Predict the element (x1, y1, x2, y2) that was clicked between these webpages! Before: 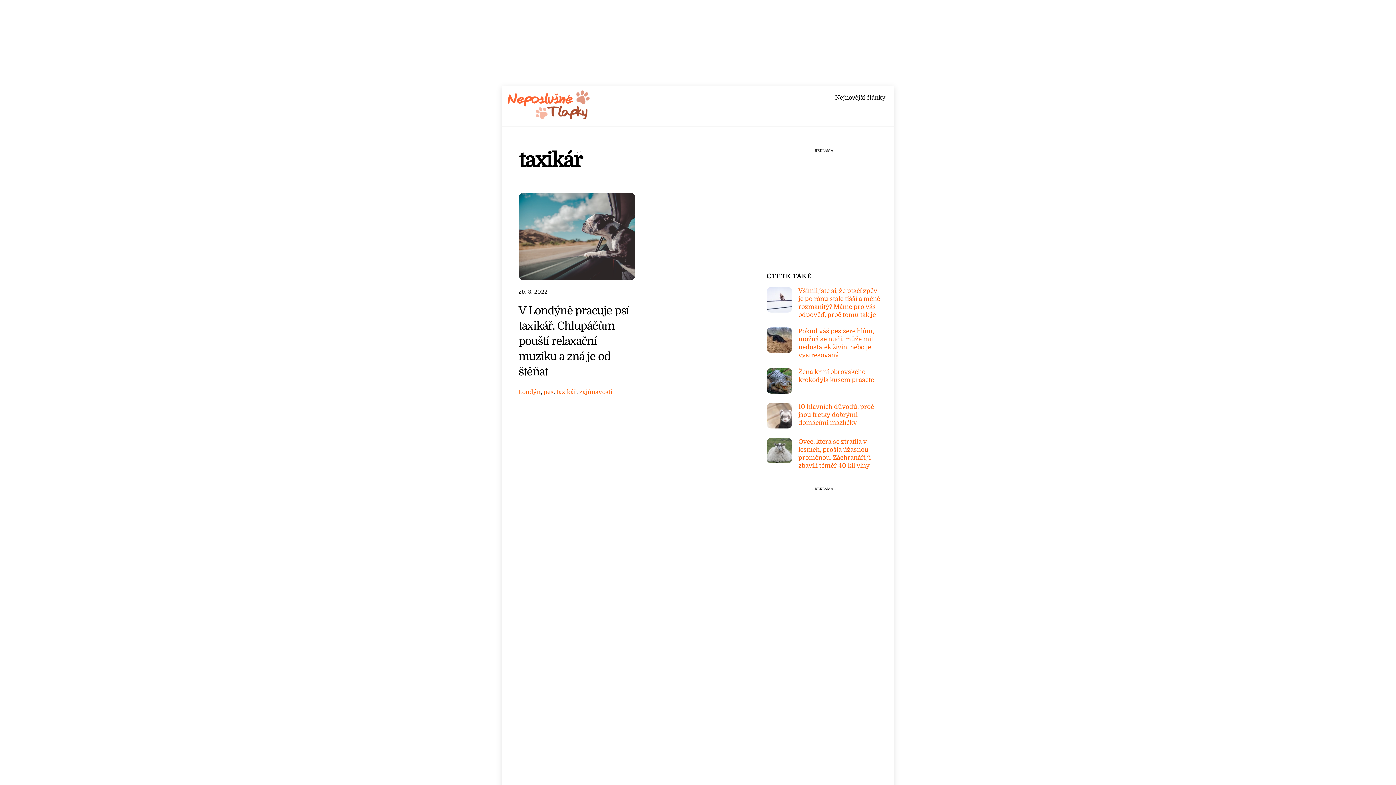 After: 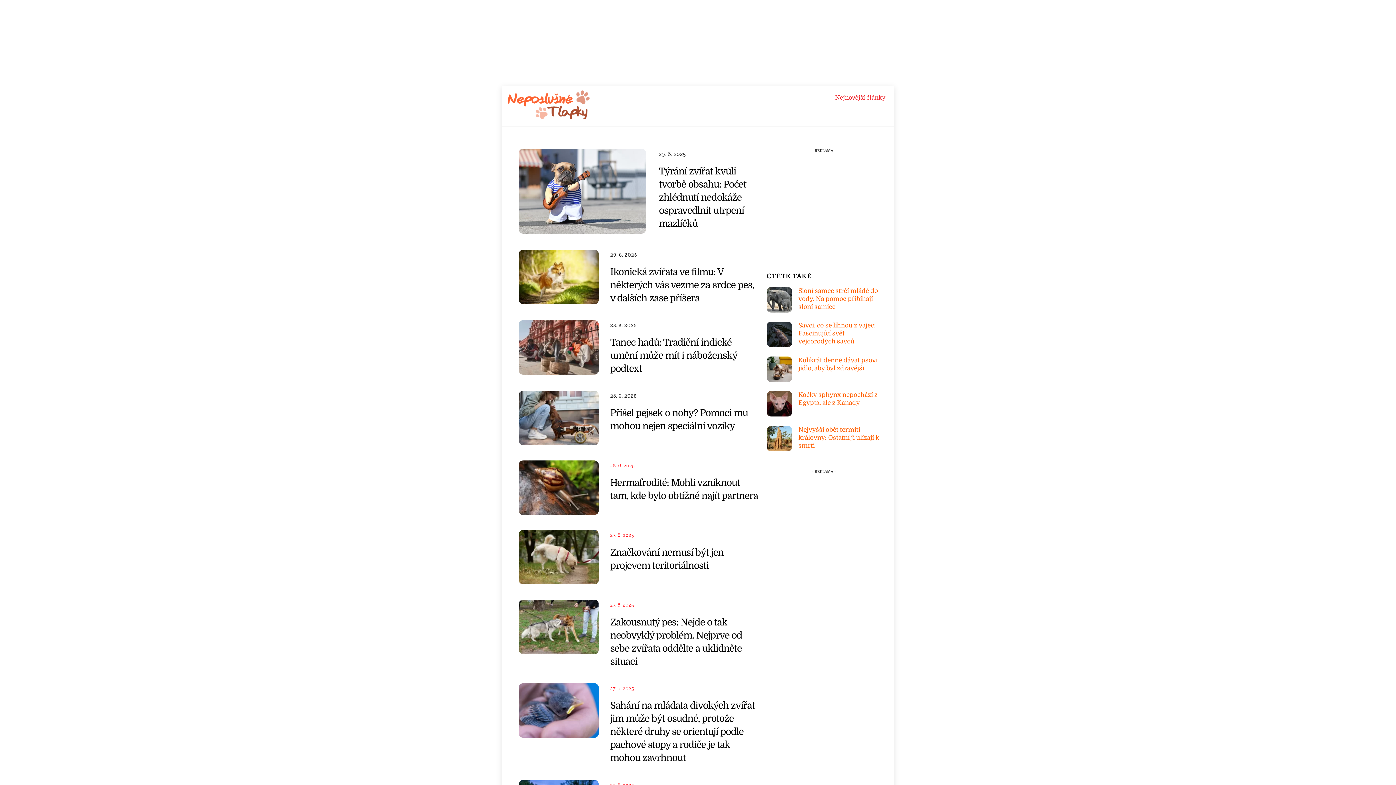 Action: bbox: (507, 112, 590, 123)